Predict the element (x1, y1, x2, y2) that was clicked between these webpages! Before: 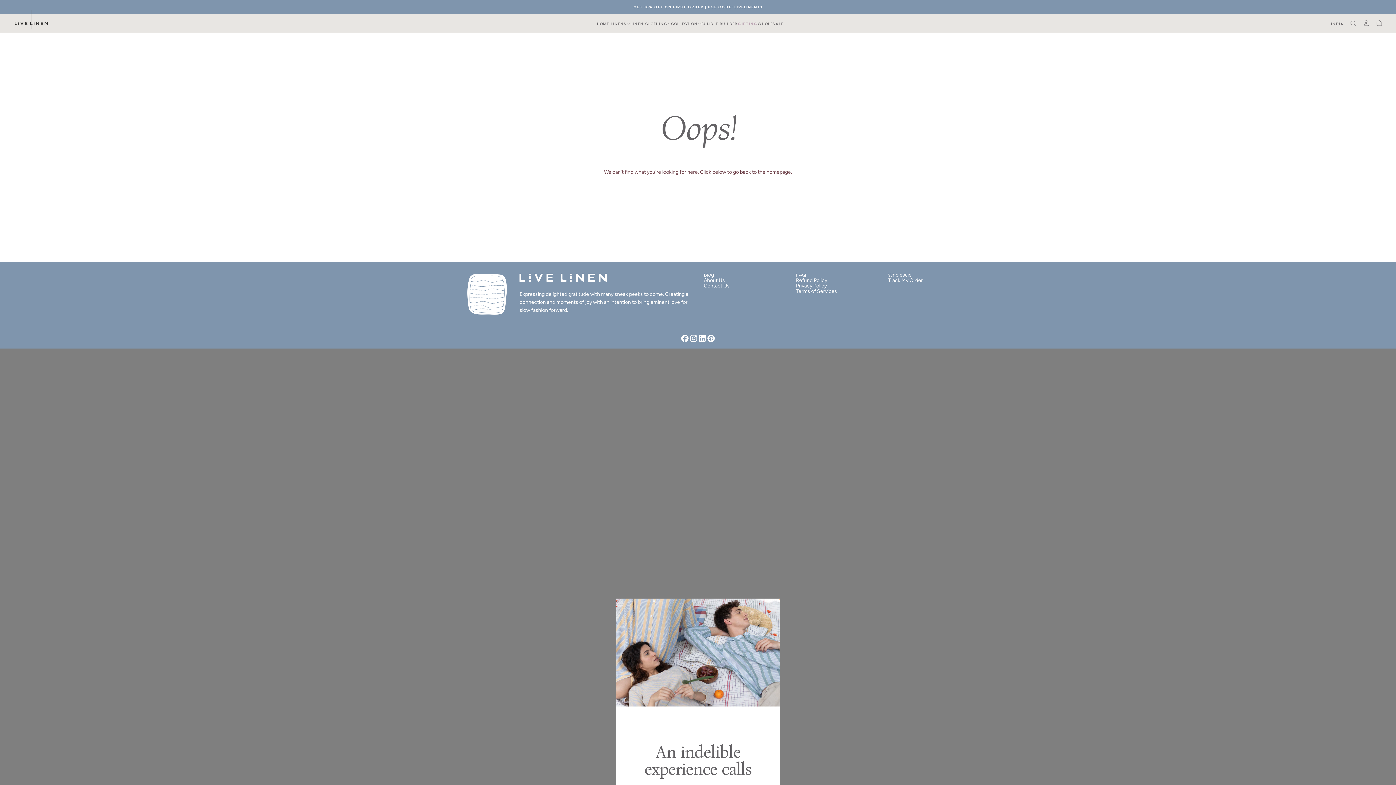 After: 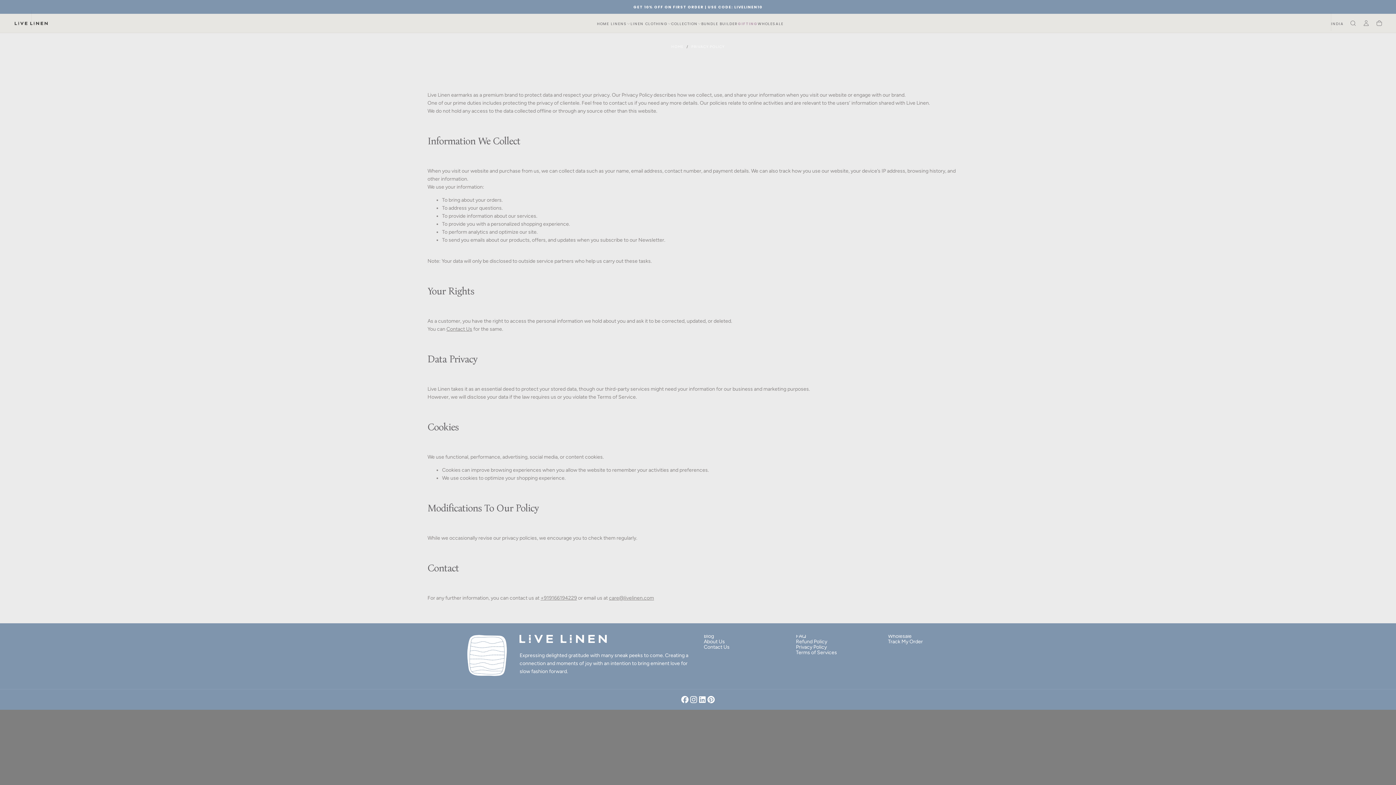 Action: label: Privacy Policy bbox: (796, 282, 876, 290)